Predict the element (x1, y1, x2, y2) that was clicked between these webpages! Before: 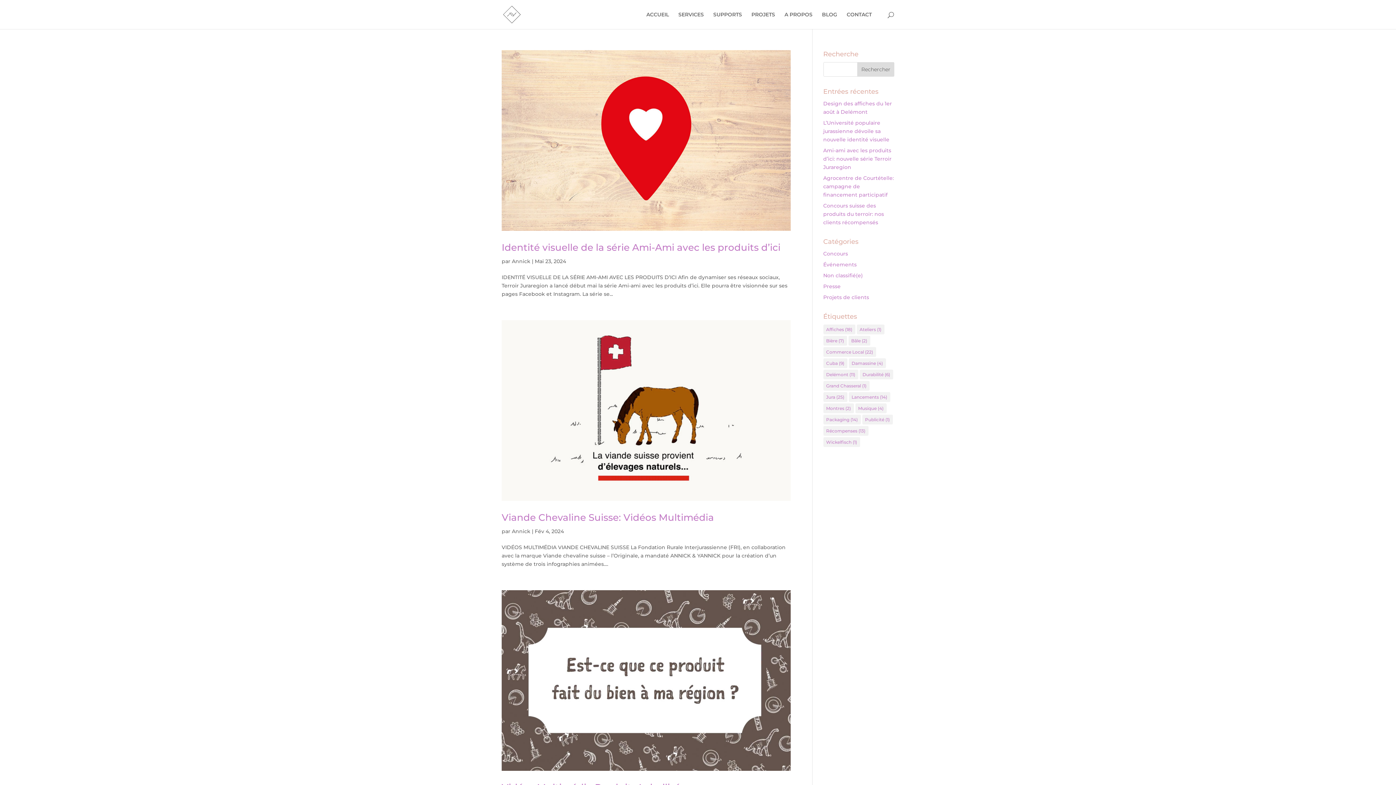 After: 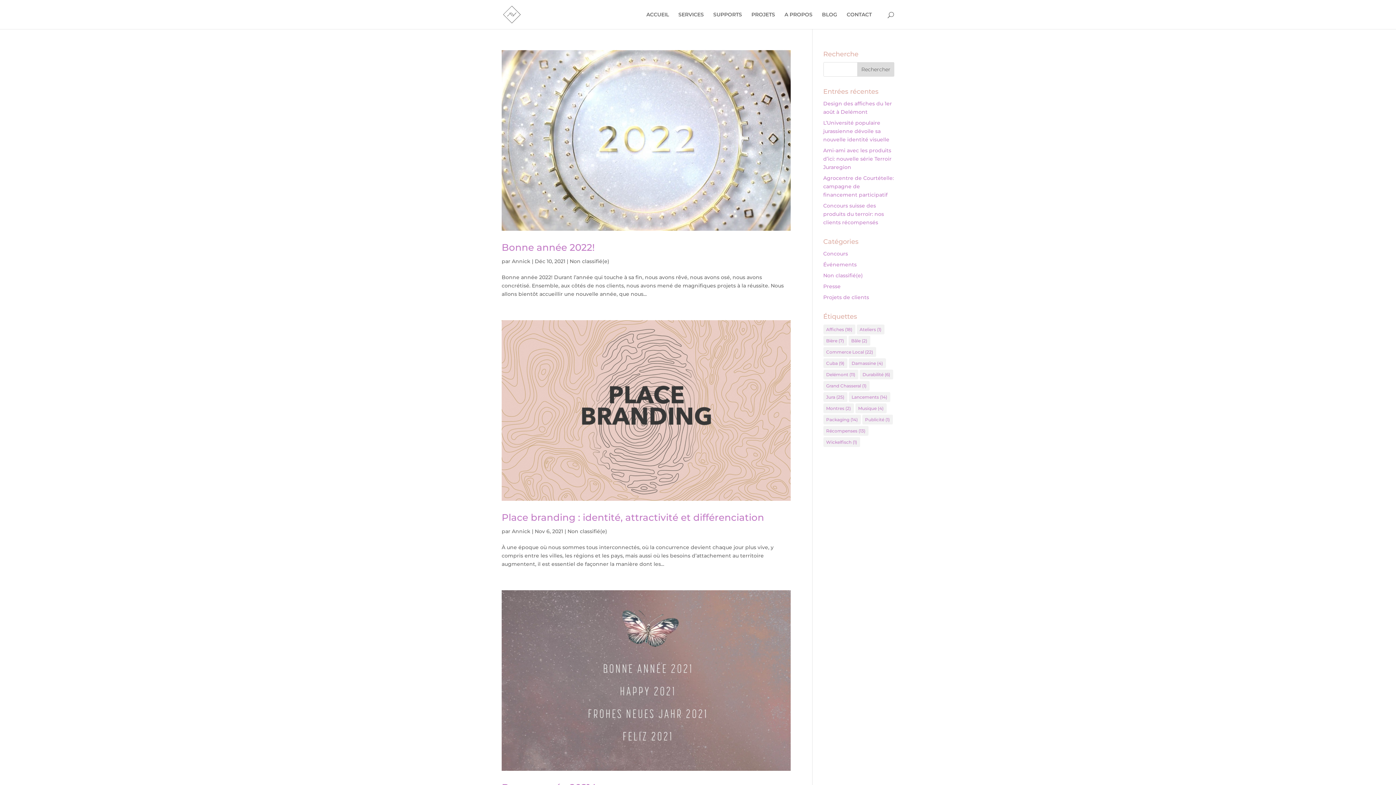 Action: bbox: (823, 272, 863, 278) label: Non classifié(e)